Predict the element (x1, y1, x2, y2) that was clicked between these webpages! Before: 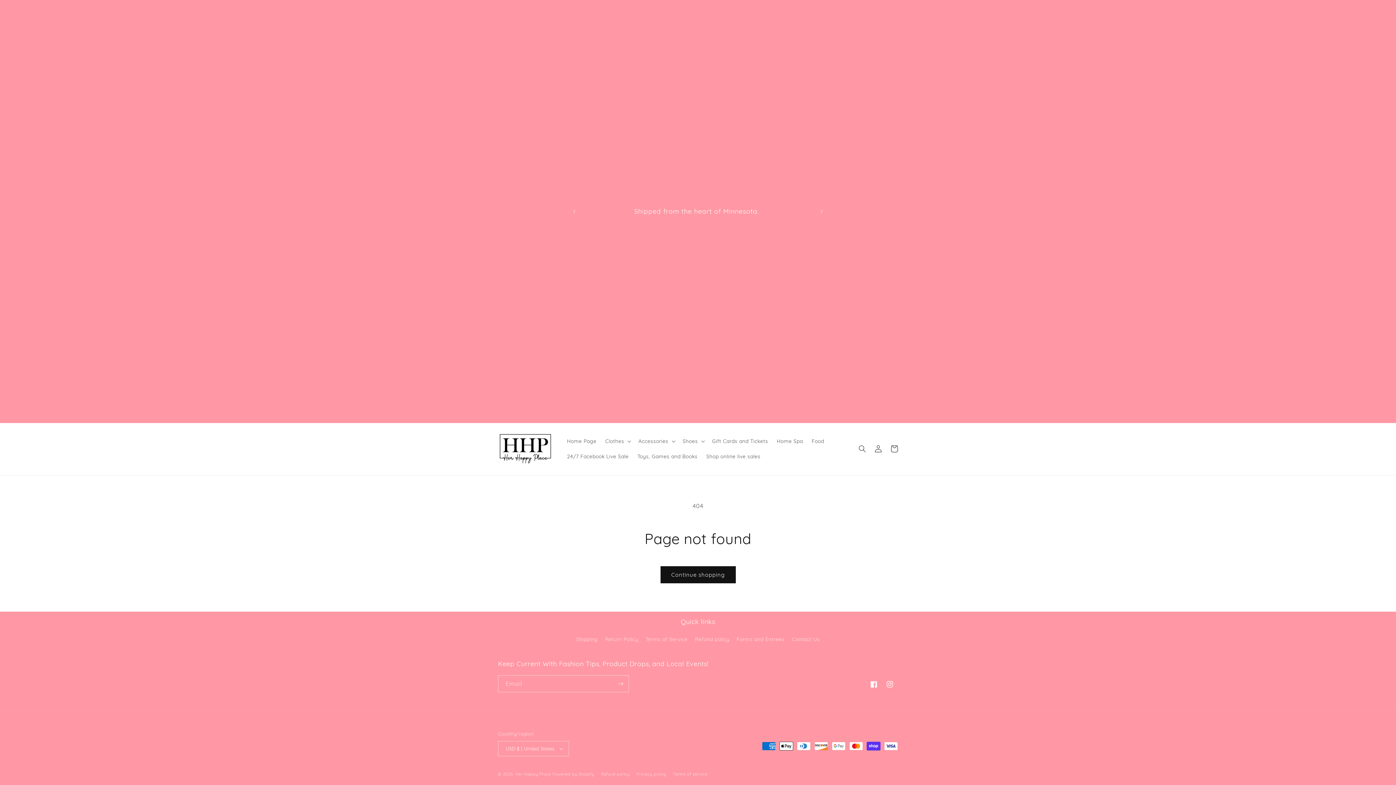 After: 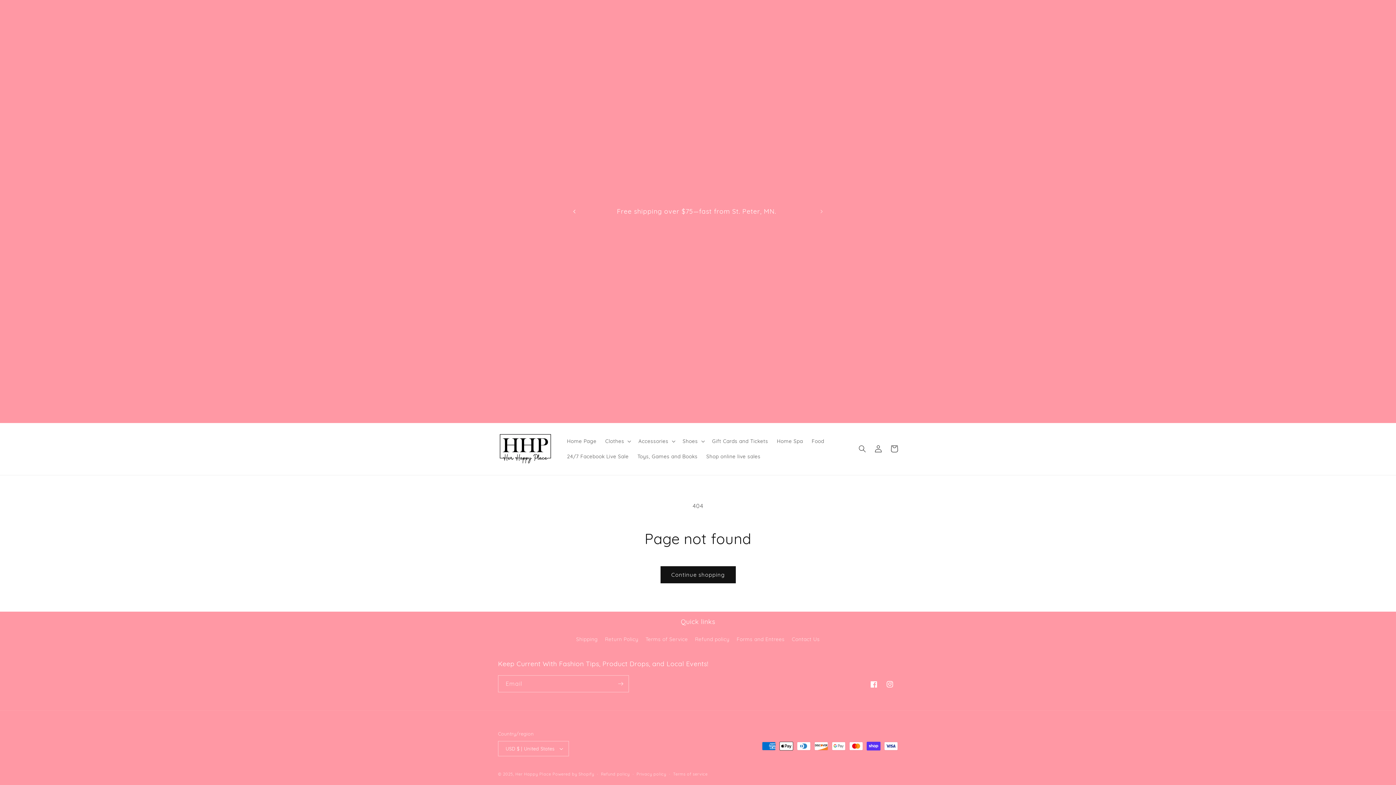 Action: bbox: (566, 203, 582, 219) label: Previous announcement